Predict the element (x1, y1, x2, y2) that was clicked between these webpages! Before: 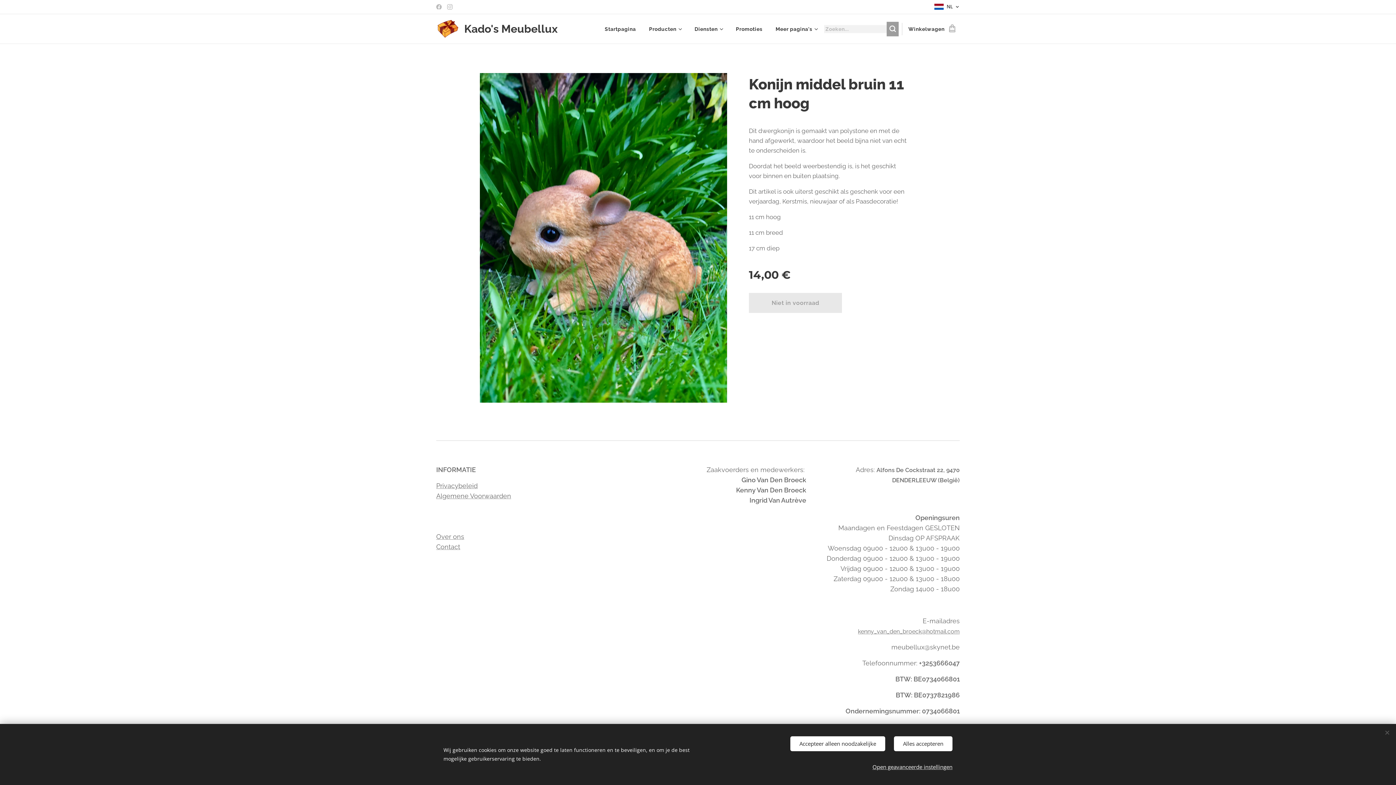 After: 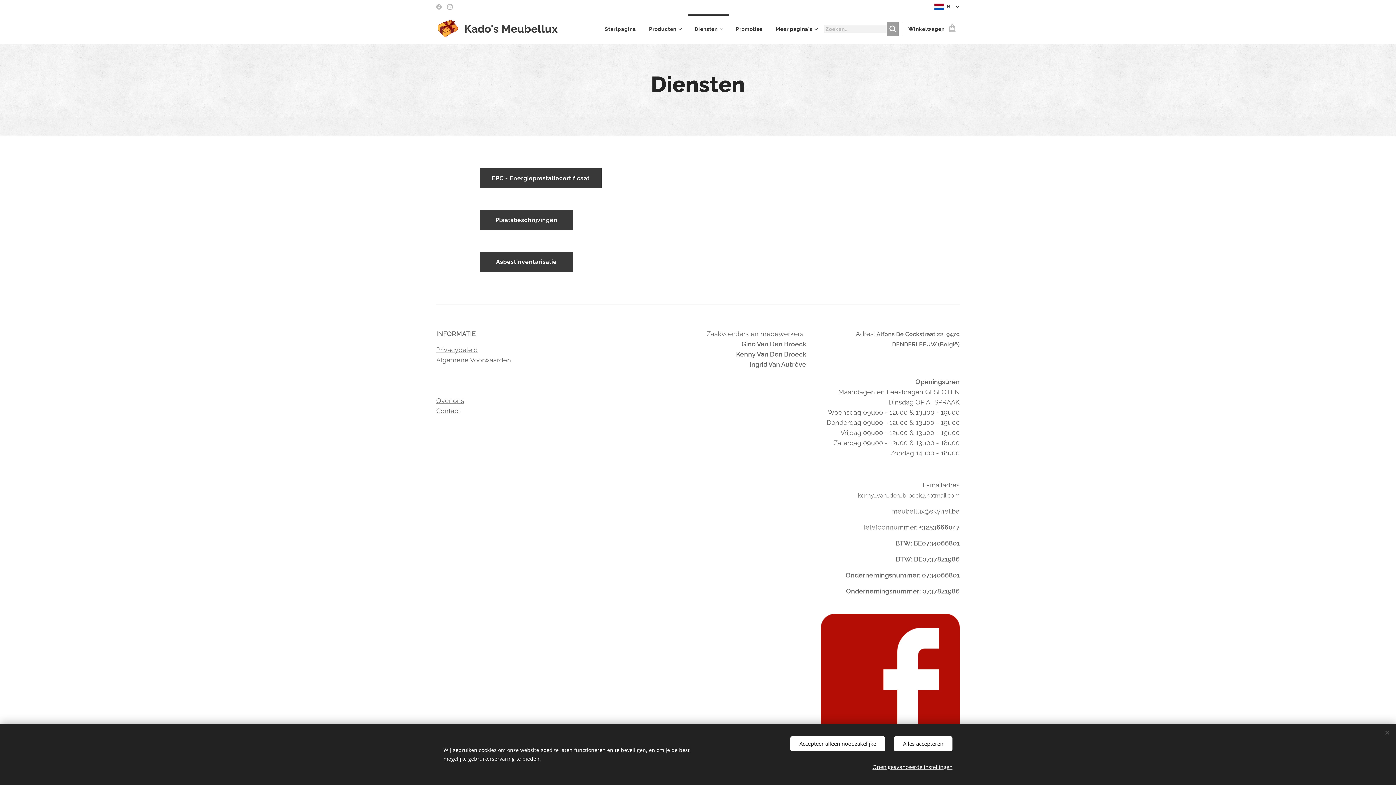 Action: label: Diensten bbox: (688, 14, 729, 44)